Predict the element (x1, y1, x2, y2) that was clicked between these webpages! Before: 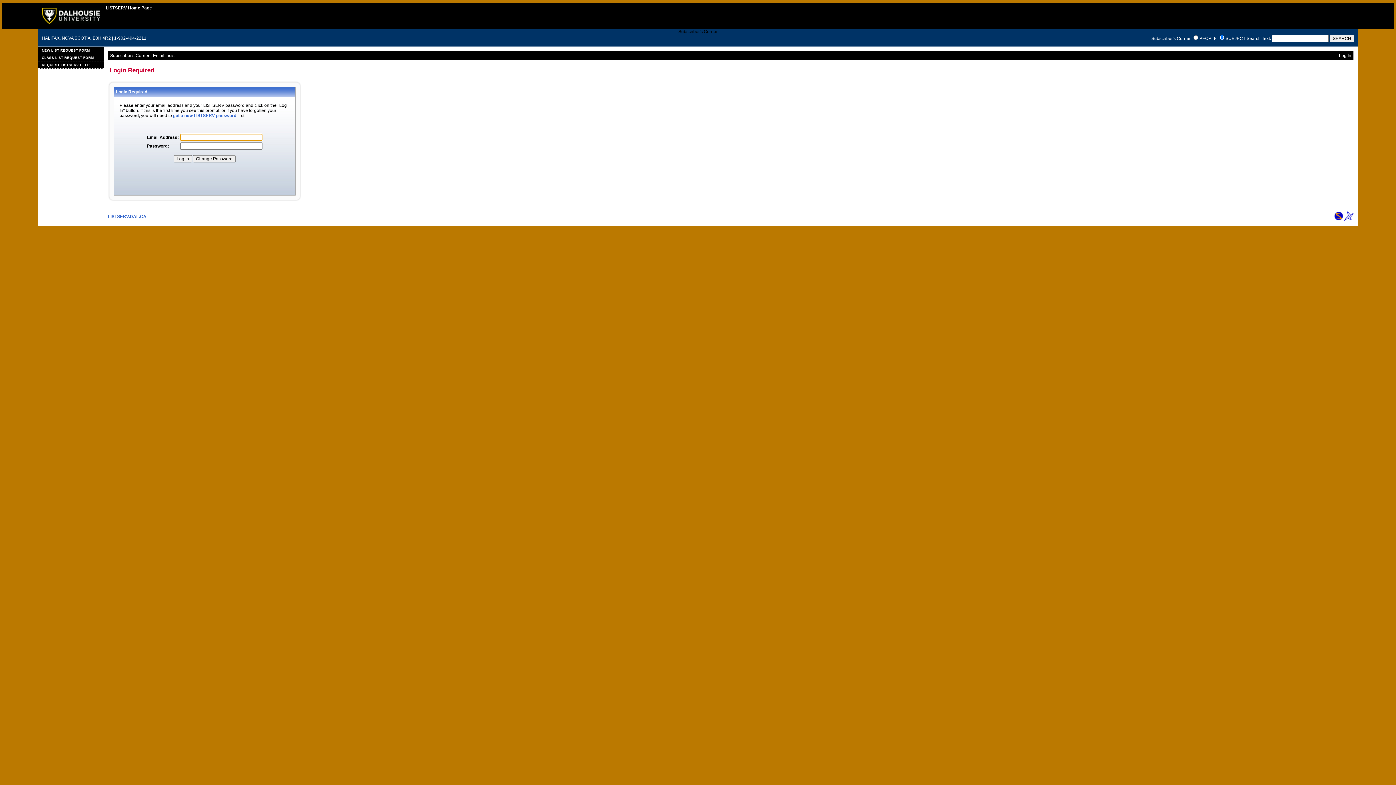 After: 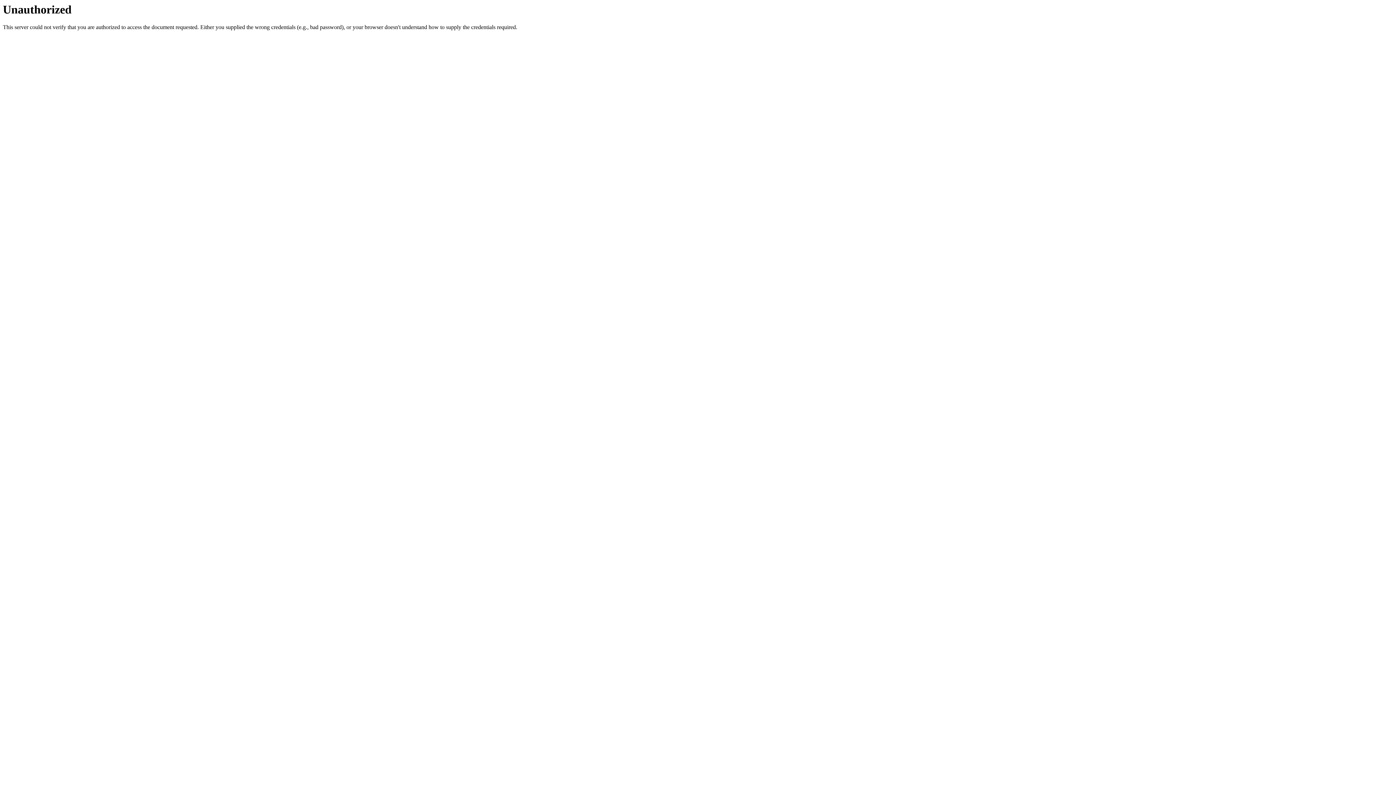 Action: label: REQUEST LISTSERV HELP bbox: (38, 61, 103, 68)